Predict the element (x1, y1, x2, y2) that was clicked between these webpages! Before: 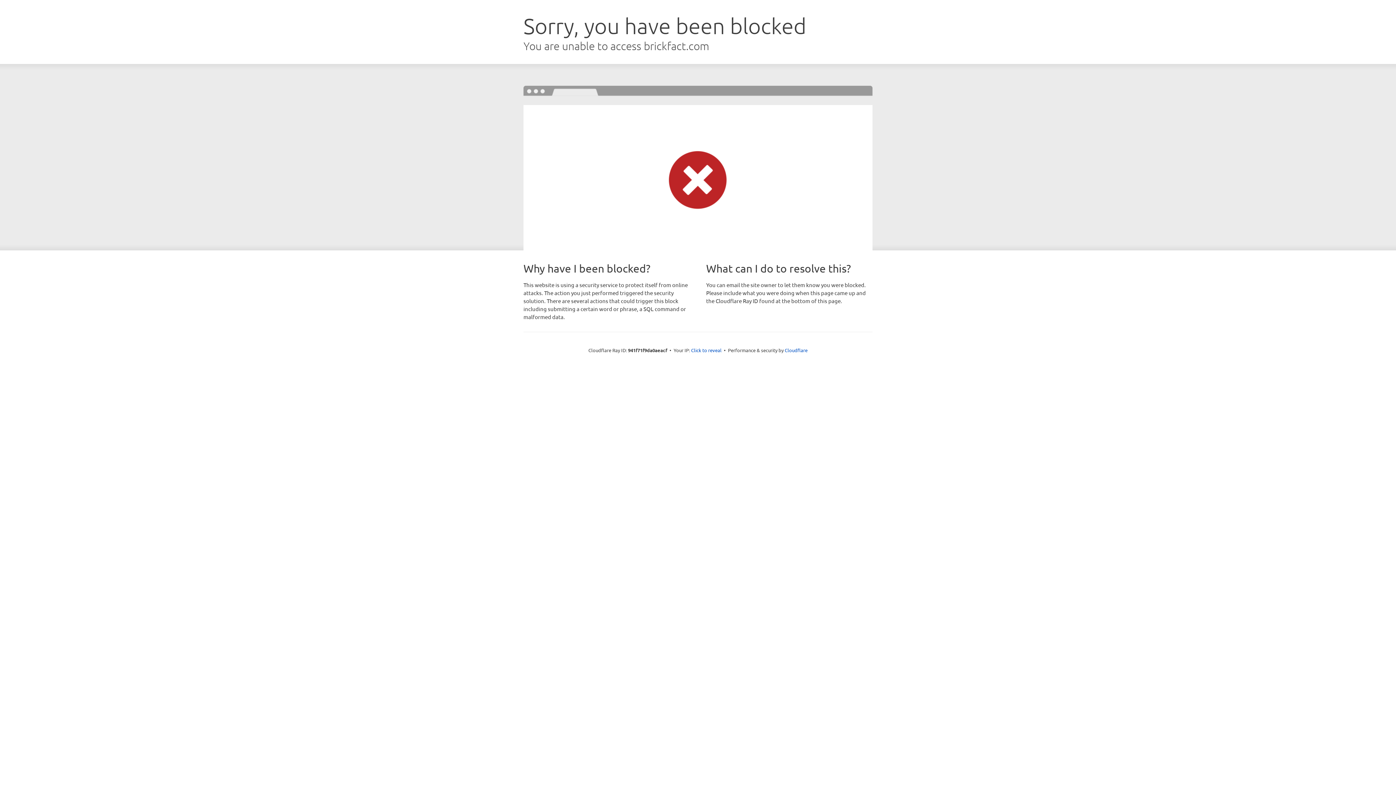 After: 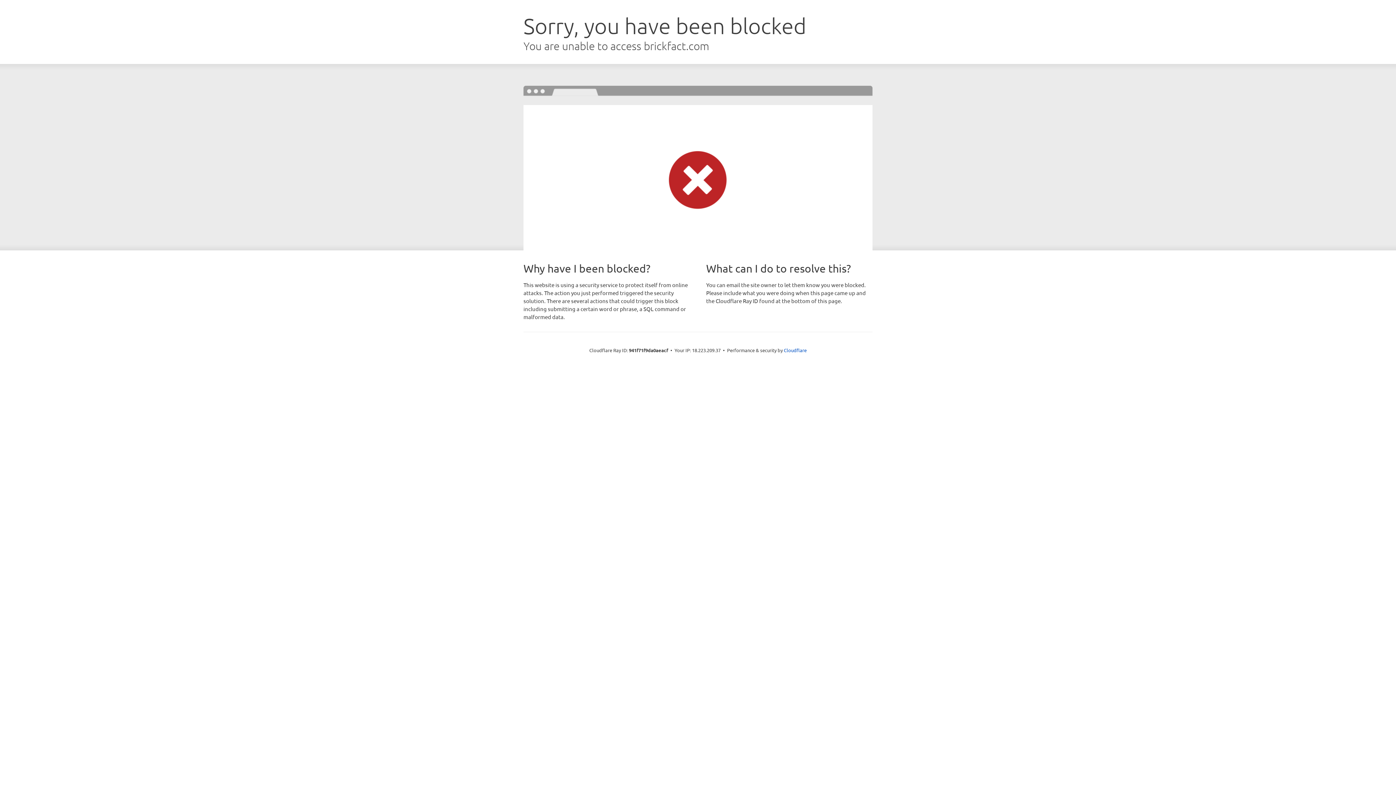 Action: label: Click to reveal bbox: (691, 346, 721, 353)